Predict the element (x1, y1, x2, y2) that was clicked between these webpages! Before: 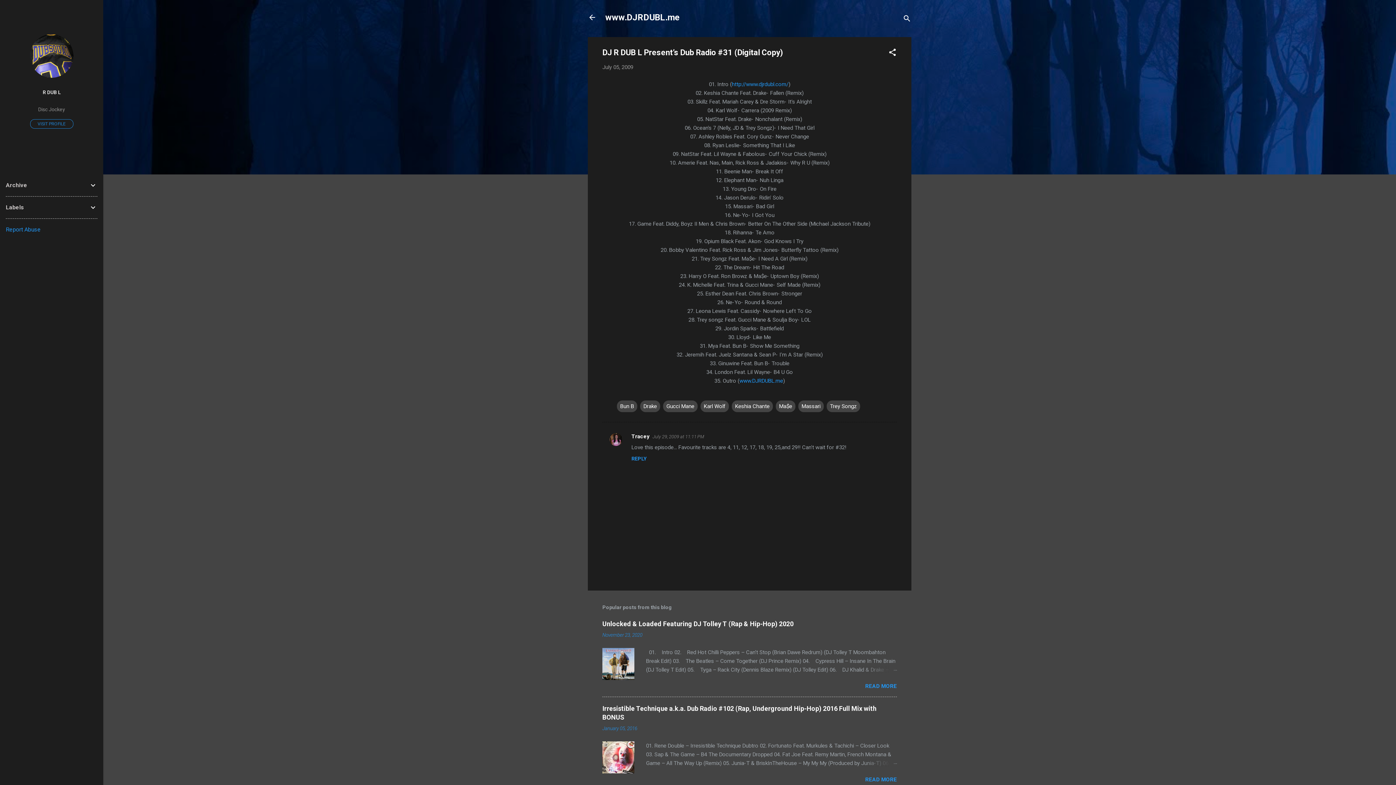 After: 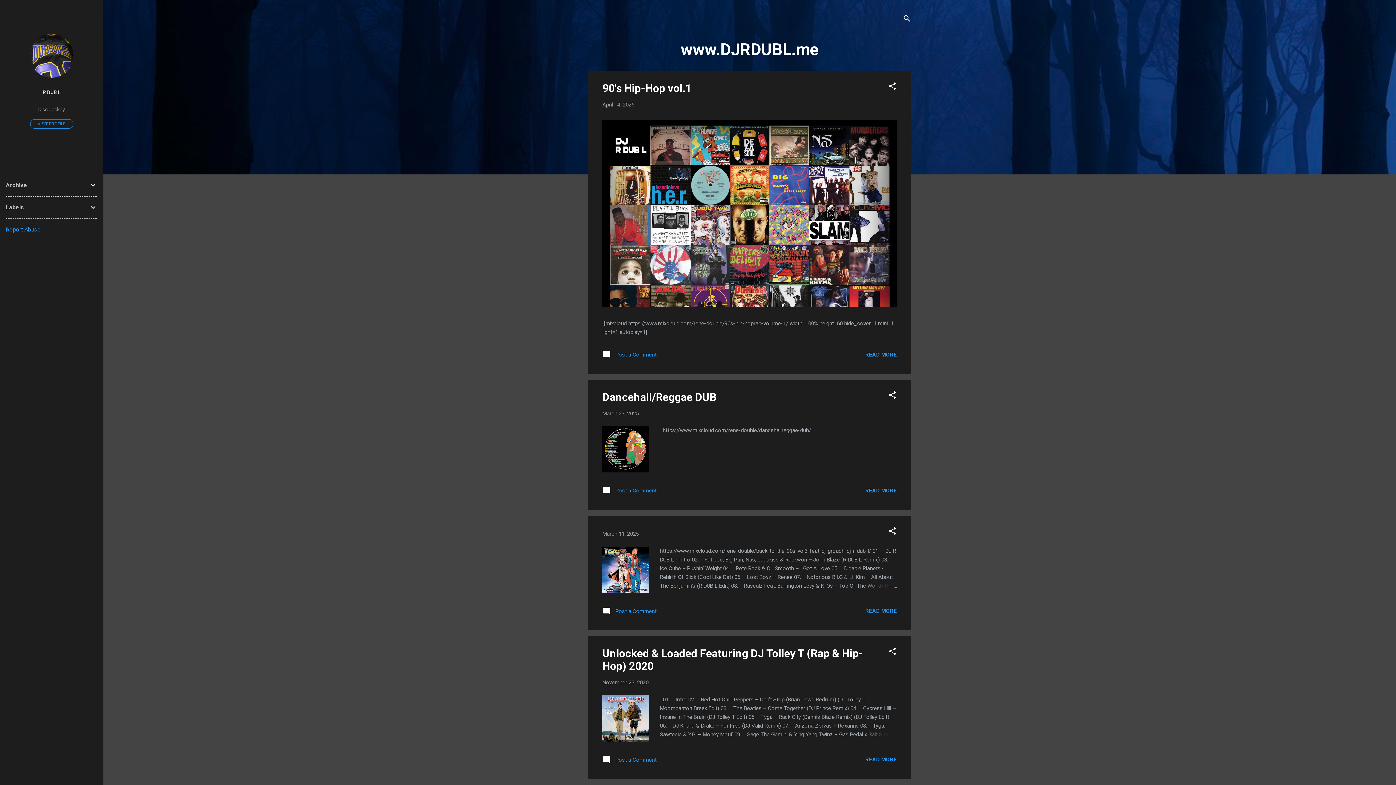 Action: bbox: (588, 13, 596, 23)